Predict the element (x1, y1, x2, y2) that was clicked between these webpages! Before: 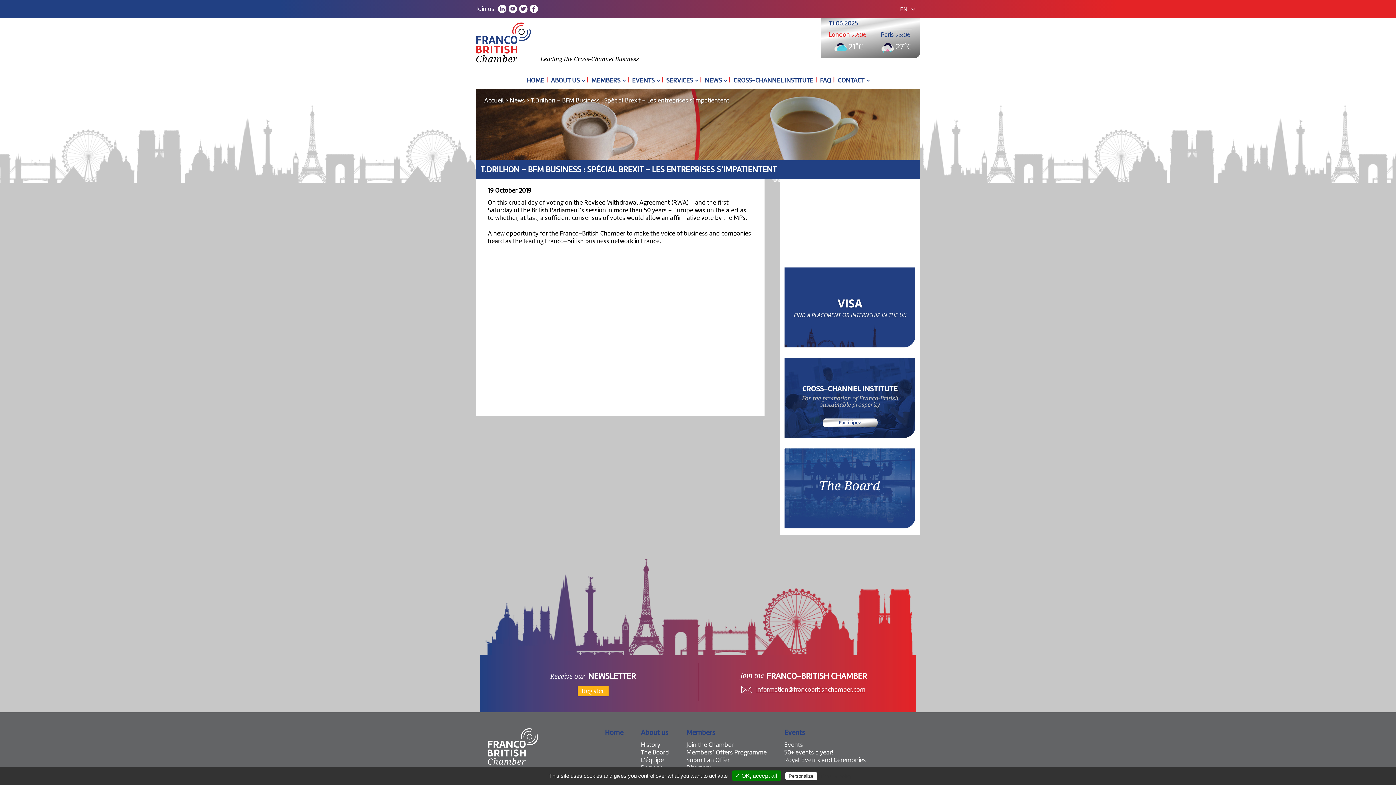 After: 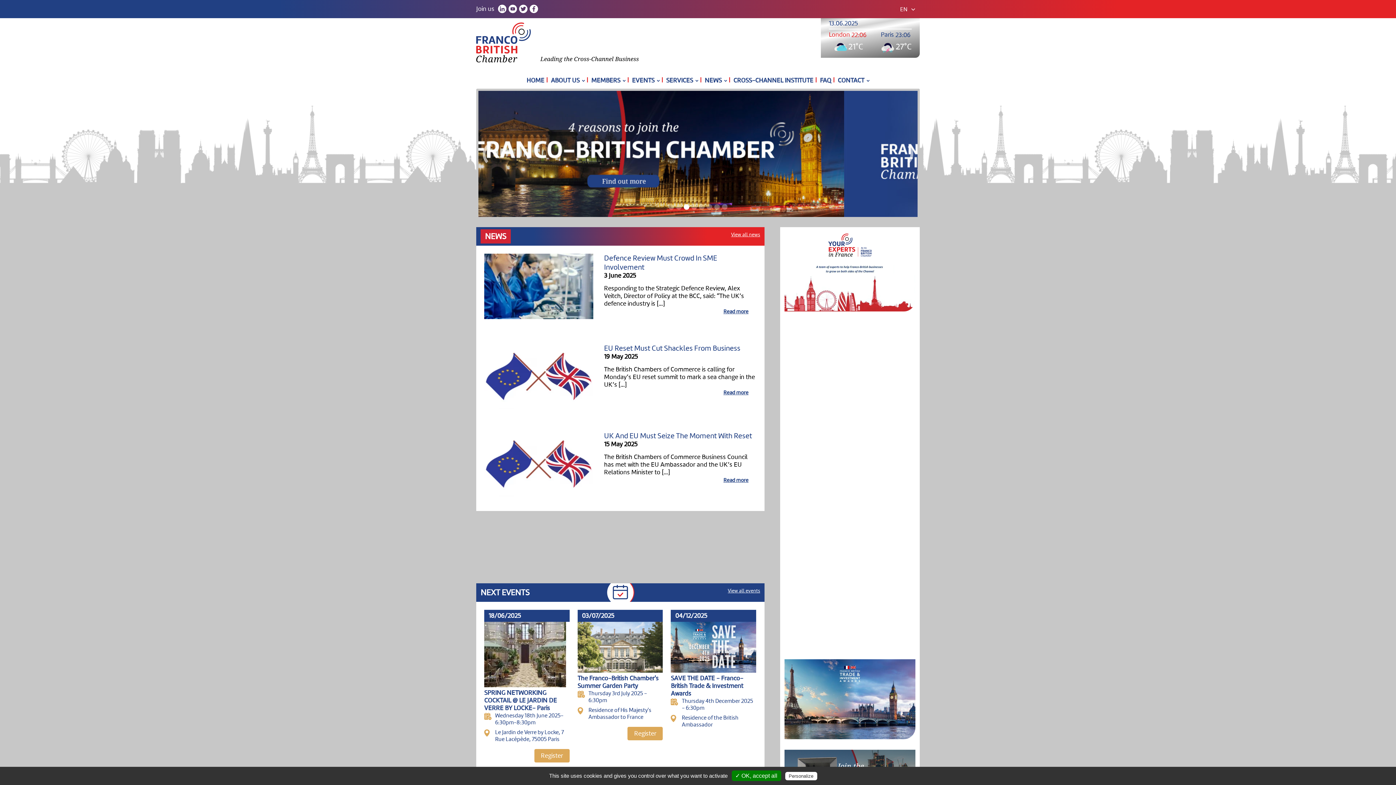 Action: bbox: (605, 728, 623, 741) label: Home